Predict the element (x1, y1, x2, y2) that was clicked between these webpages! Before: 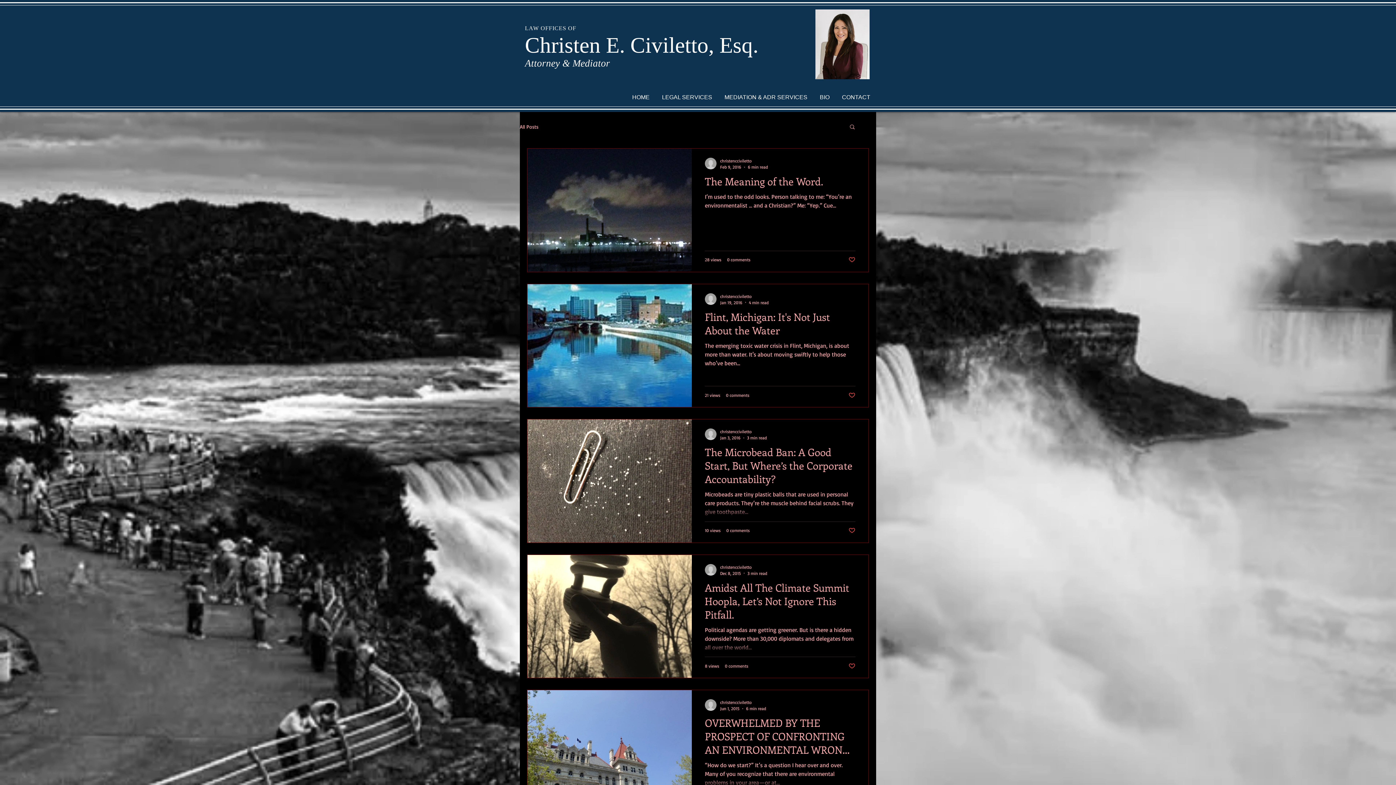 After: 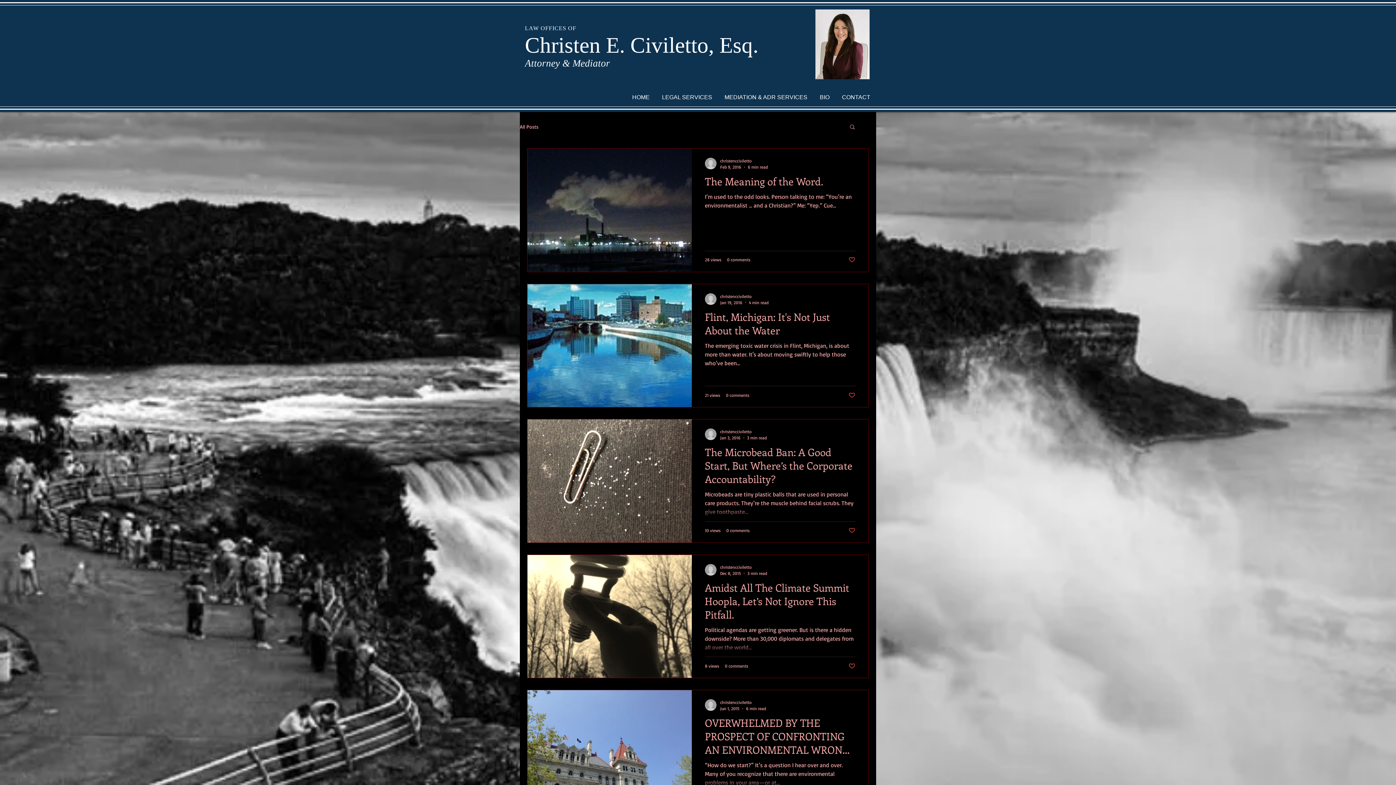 Action: bbox: (848, 527, 855, 534) label: Like post